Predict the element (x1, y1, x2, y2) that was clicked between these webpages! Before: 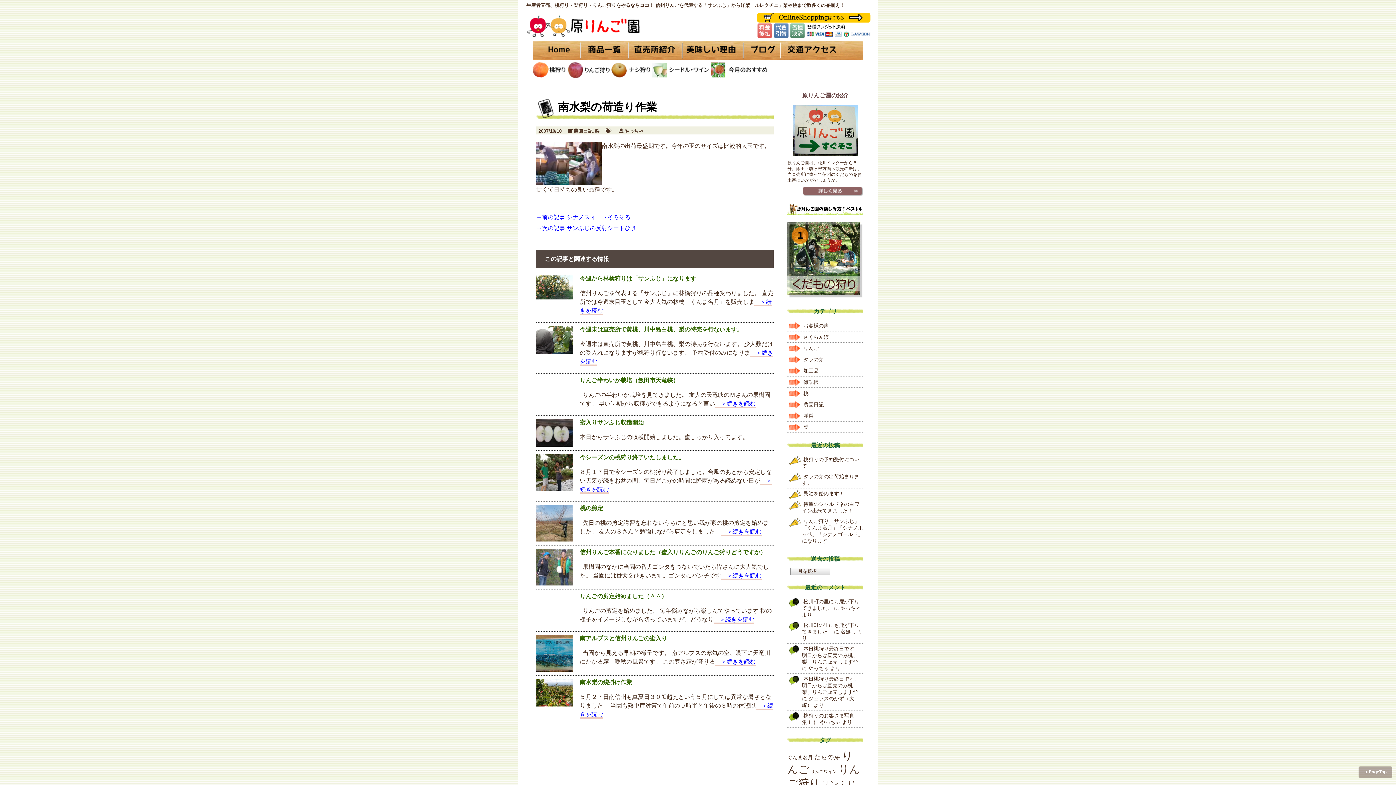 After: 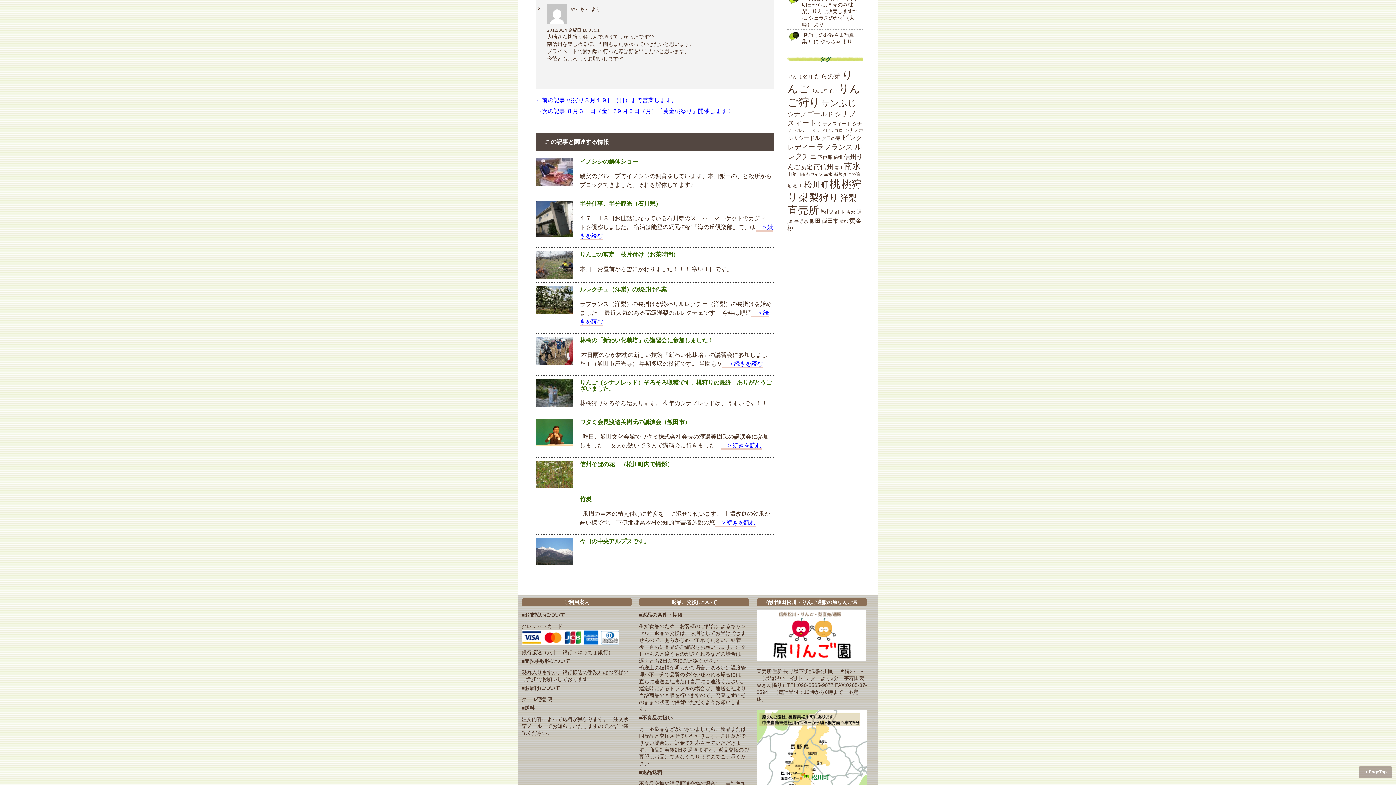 Action: label: 本日桃狩り最終日です。明日からは直売のみ桃、梨、りんご販売します^^ bbox: (802, 646, 859, 665)